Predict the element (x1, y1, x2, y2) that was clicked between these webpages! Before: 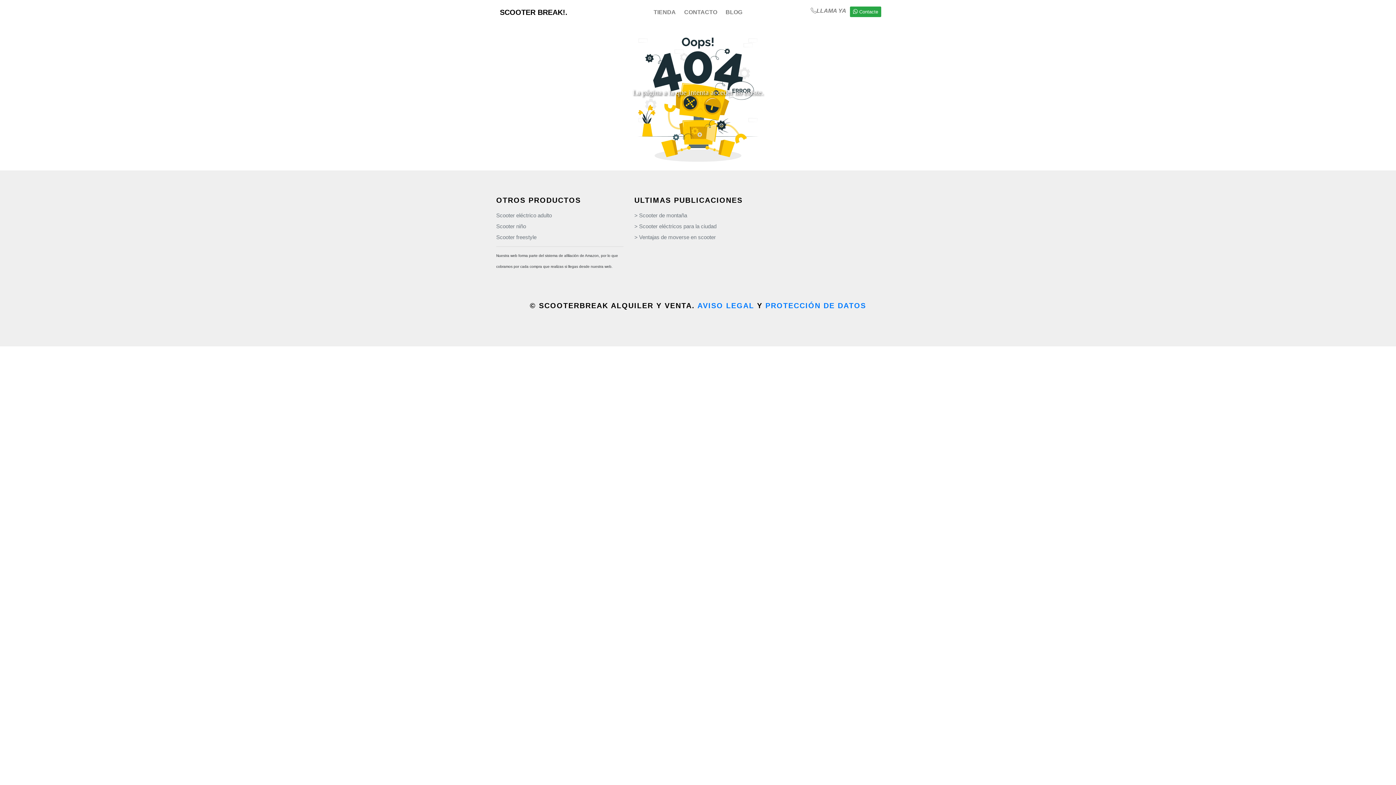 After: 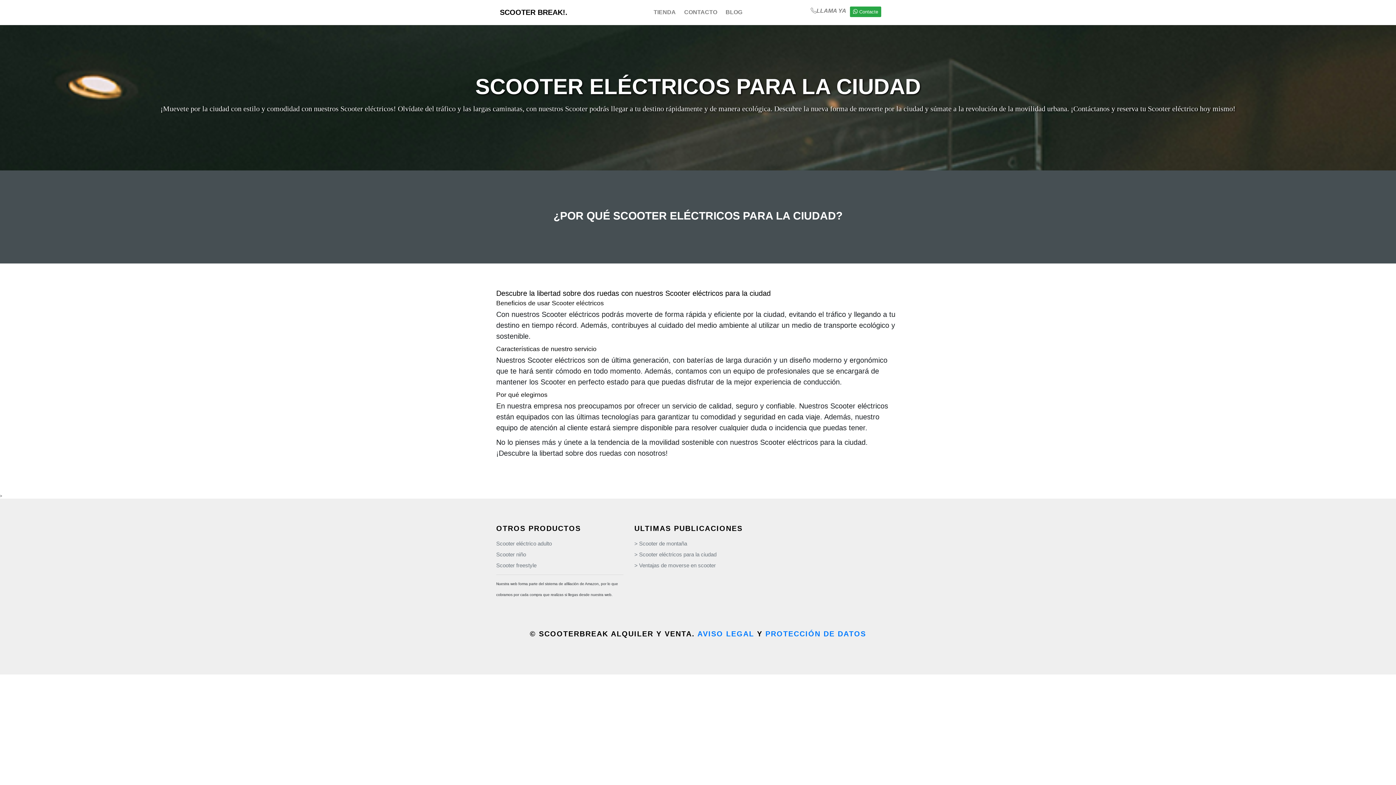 Action: label: > Scooter eléctricos para la ciudad bbox: (634, 223, 716, 229)